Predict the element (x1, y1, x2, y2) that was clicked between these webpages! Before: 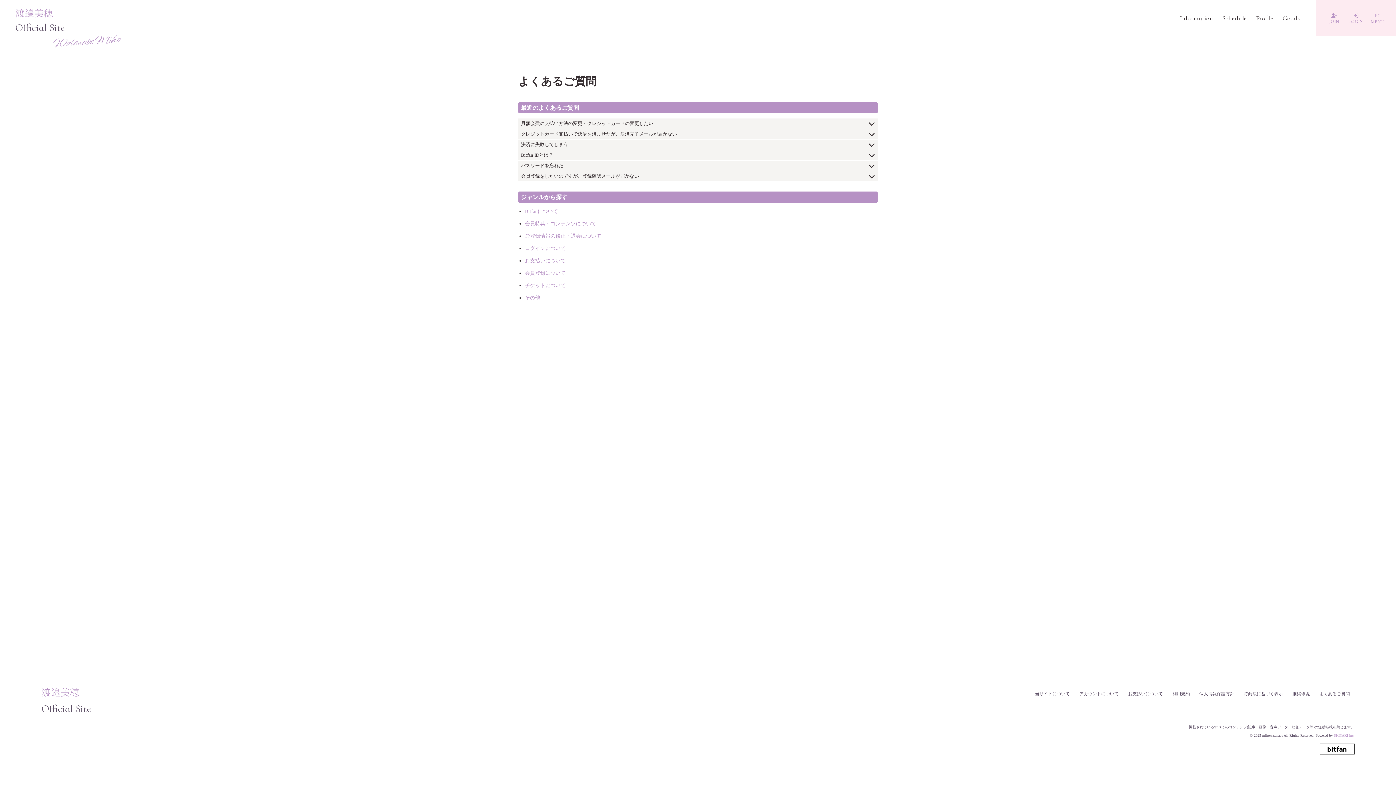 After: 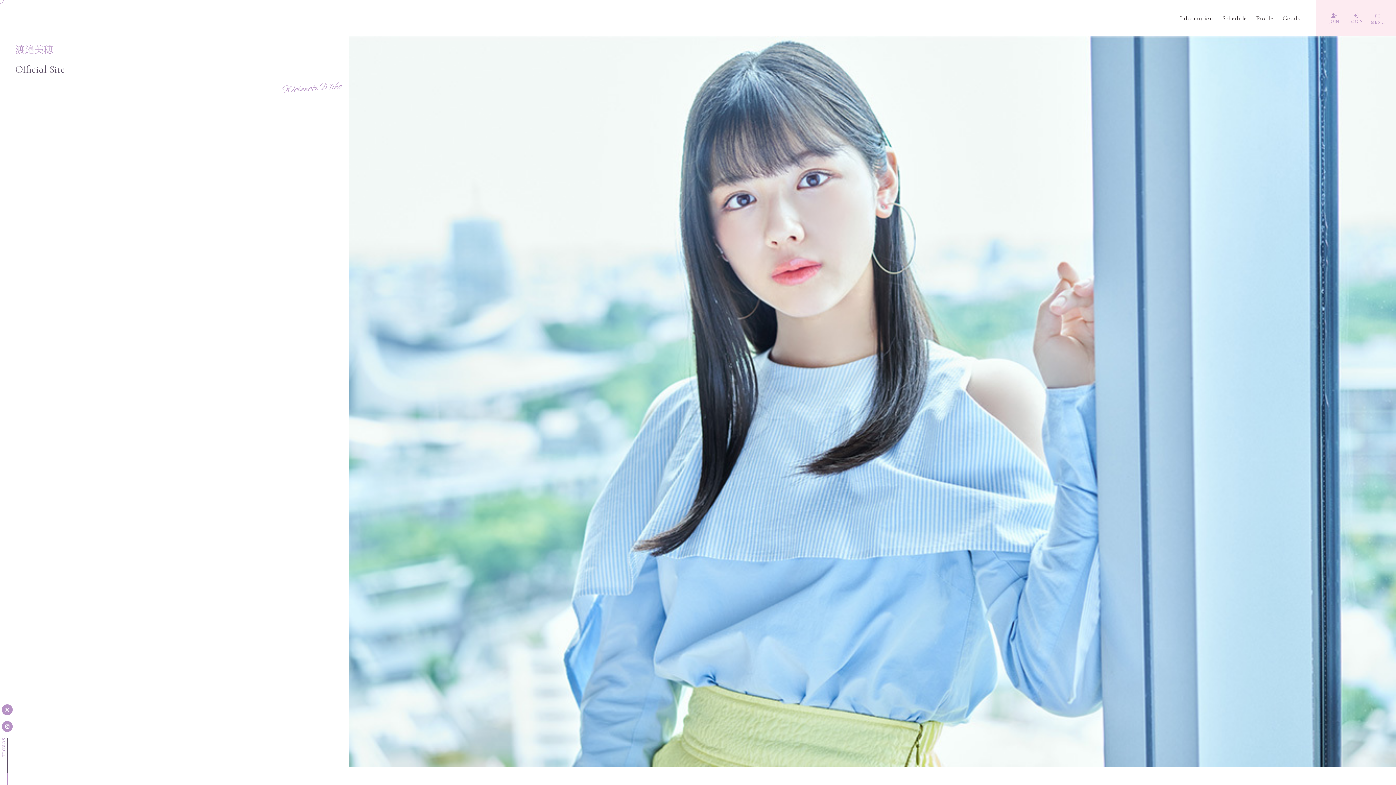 Action: bbox: (41, 687, 79, 696)